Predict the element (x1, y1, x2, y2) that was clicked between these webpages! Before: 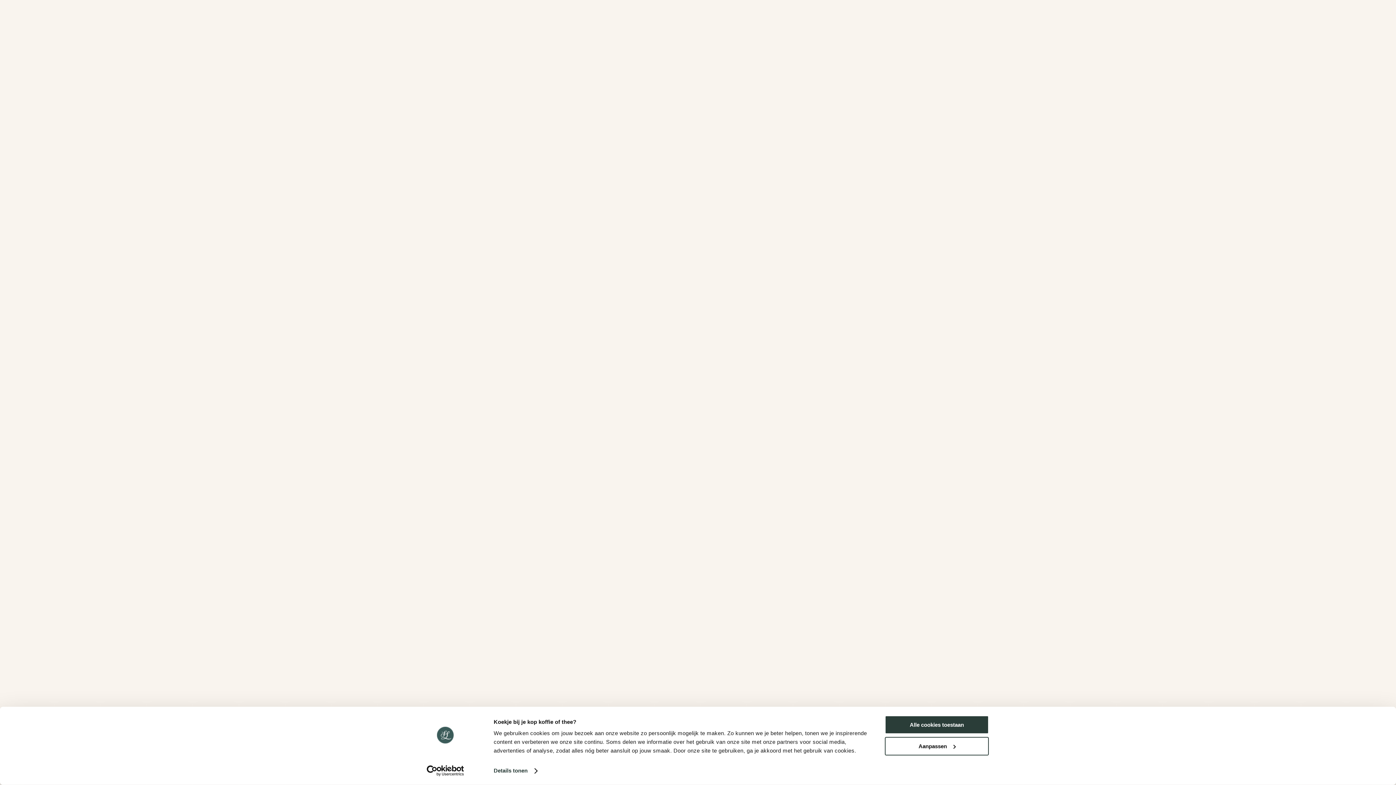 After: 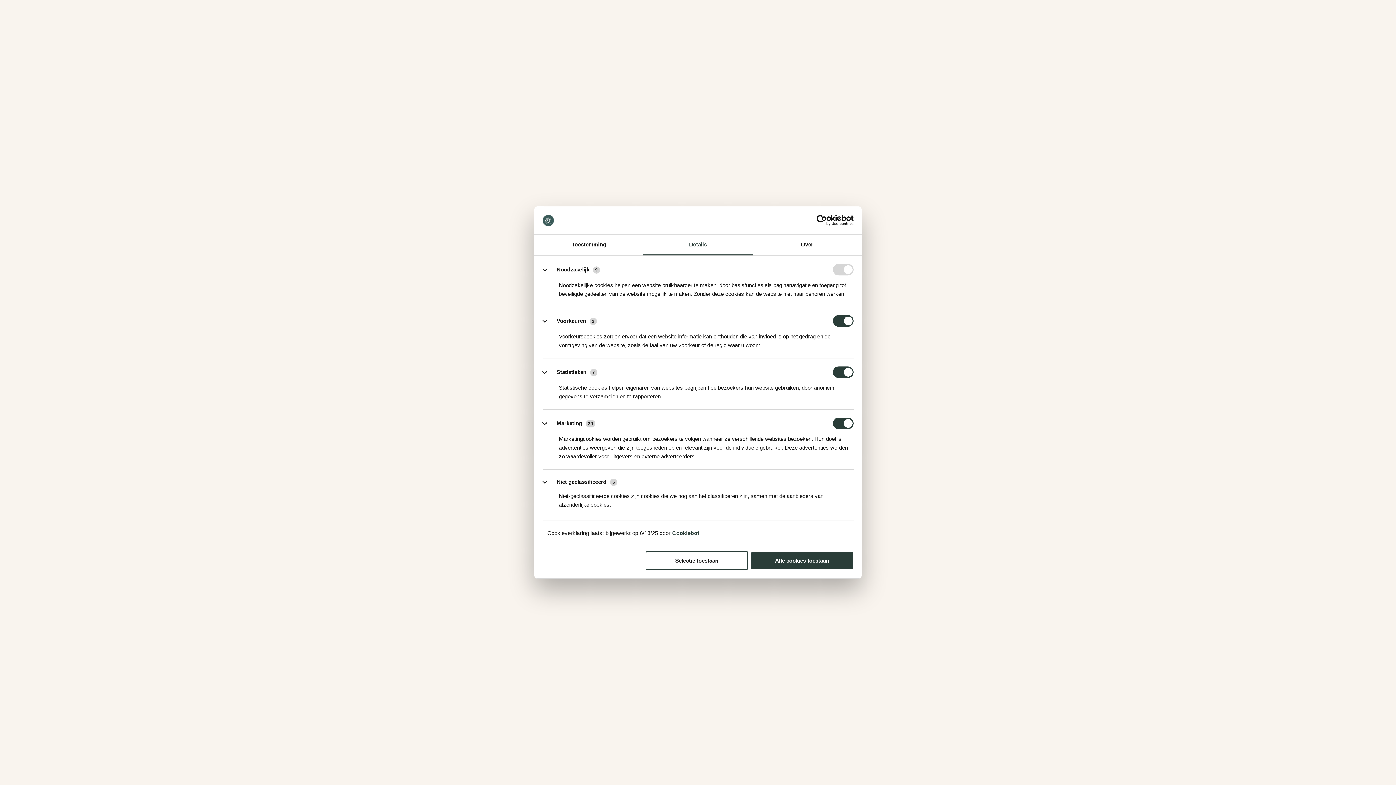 Action: label: Aanpassen bbox: (885, 737, 989, 755)